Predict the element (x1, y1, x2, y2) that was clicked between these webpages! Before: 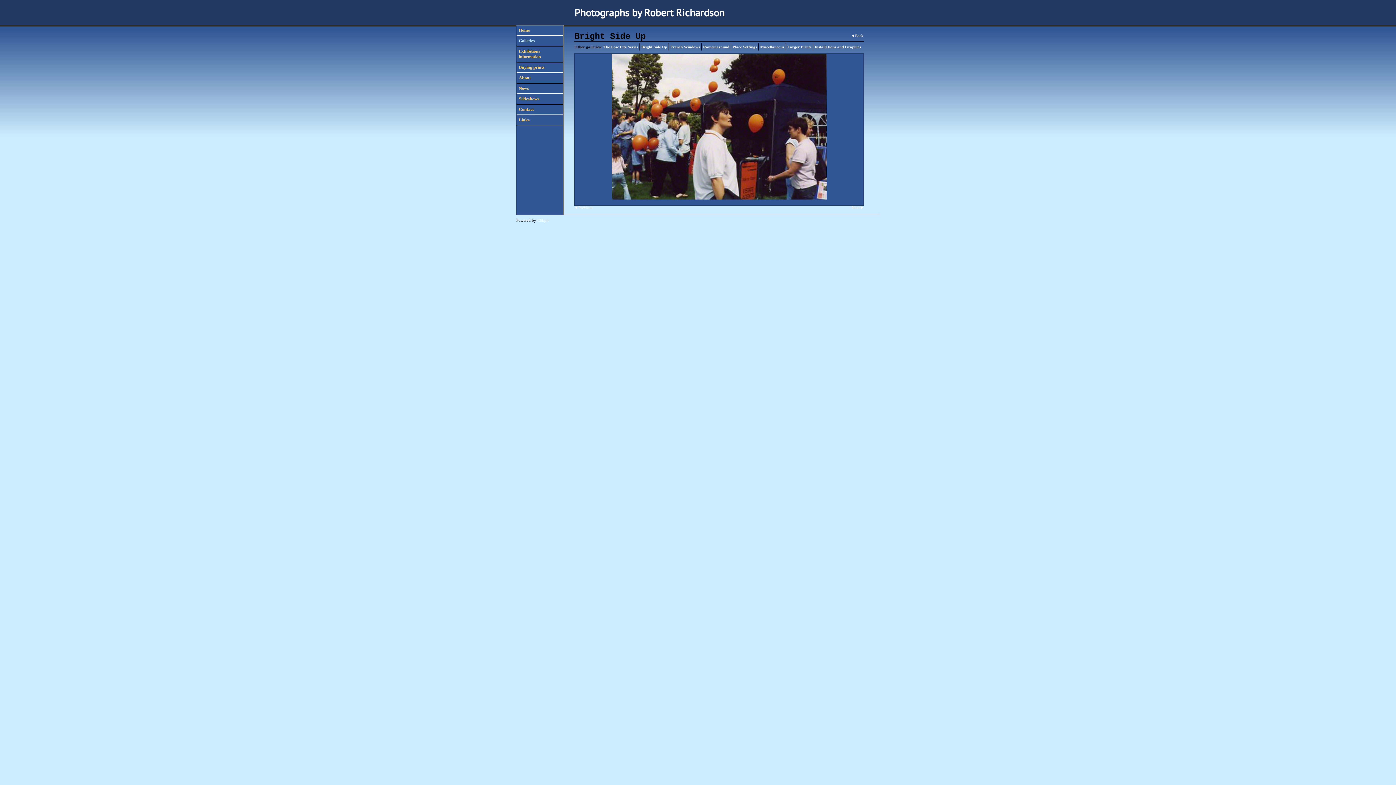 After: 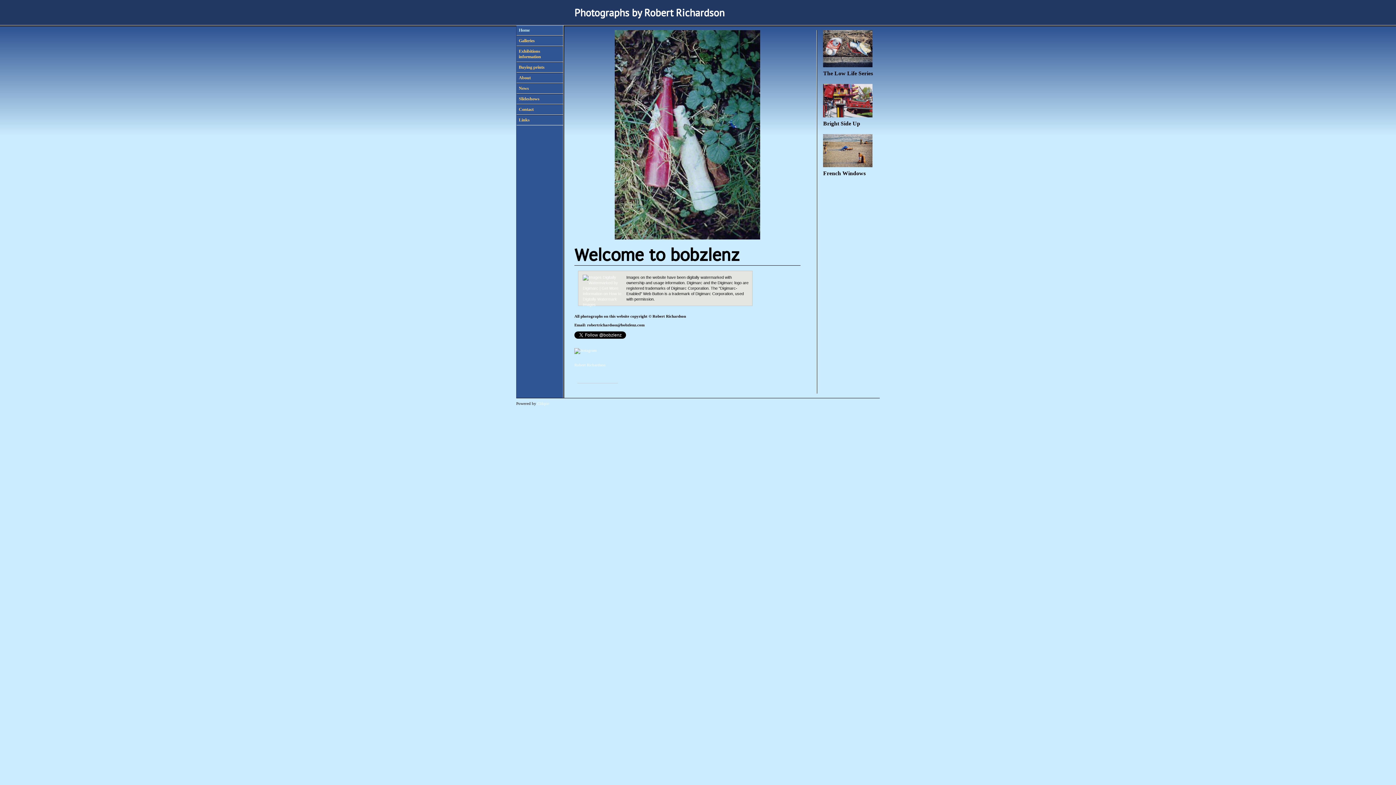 Action: bbox: (574, 5, 724, 19) label: Photographs by Robert Richardson